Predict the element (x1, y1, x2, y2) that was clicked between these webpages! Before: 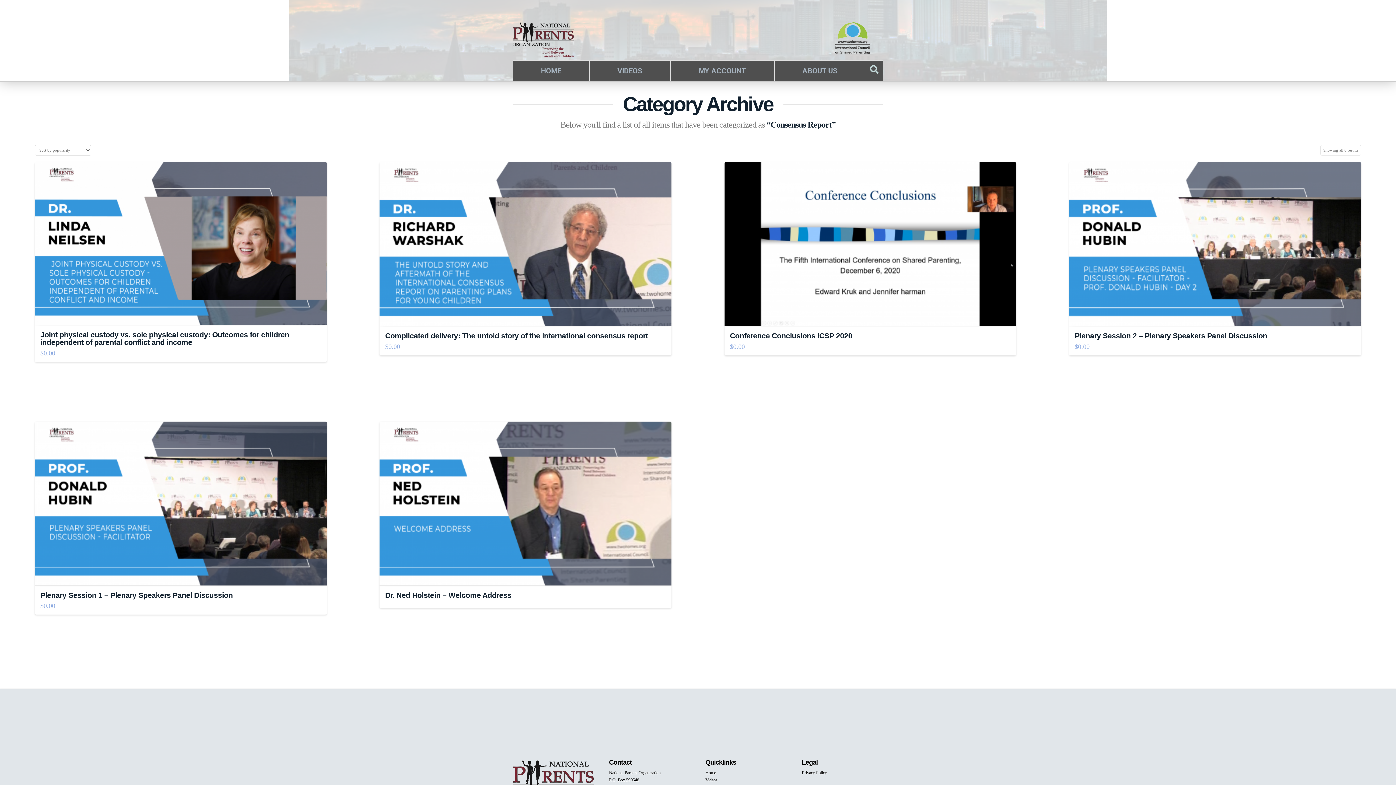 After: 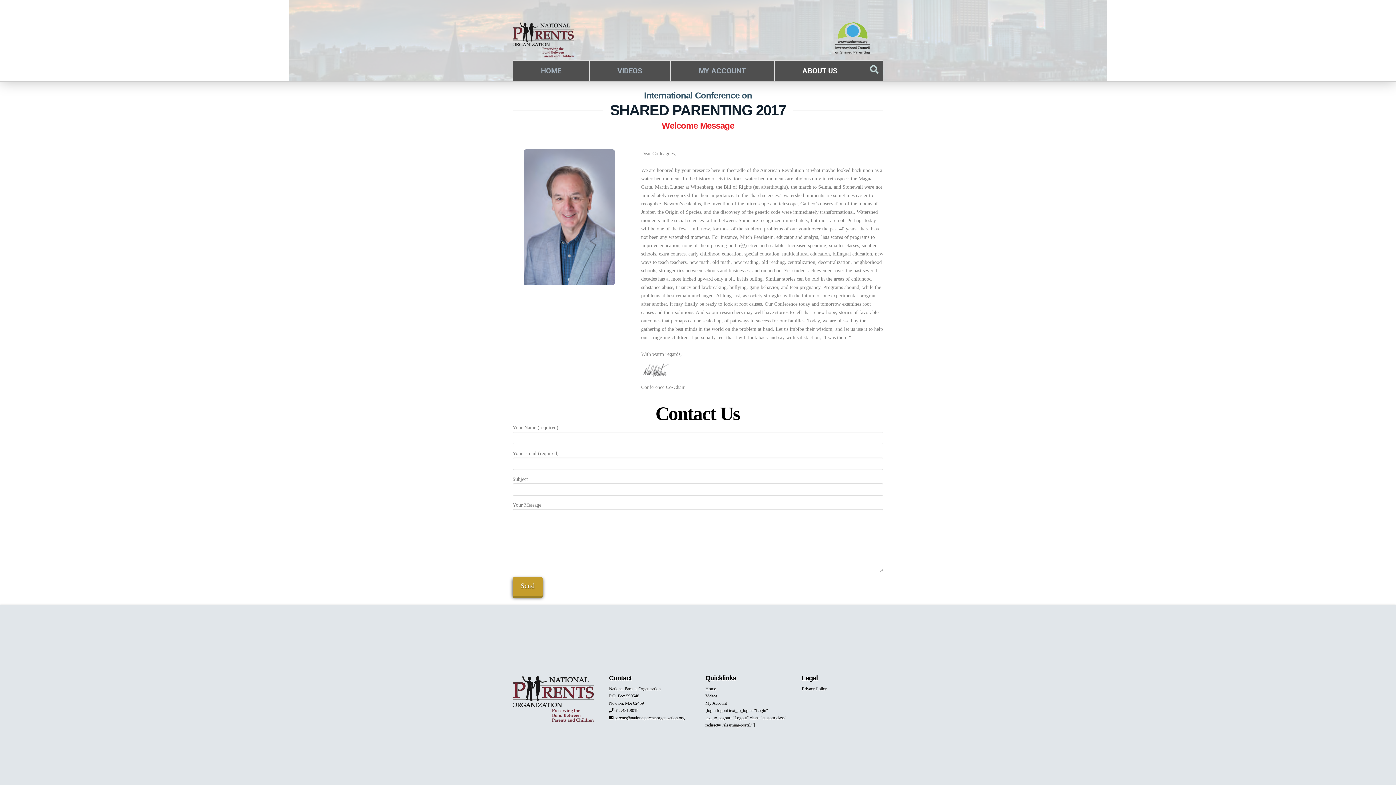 Action: bbox: (774, 60, 865, 80) label: ABOUT US